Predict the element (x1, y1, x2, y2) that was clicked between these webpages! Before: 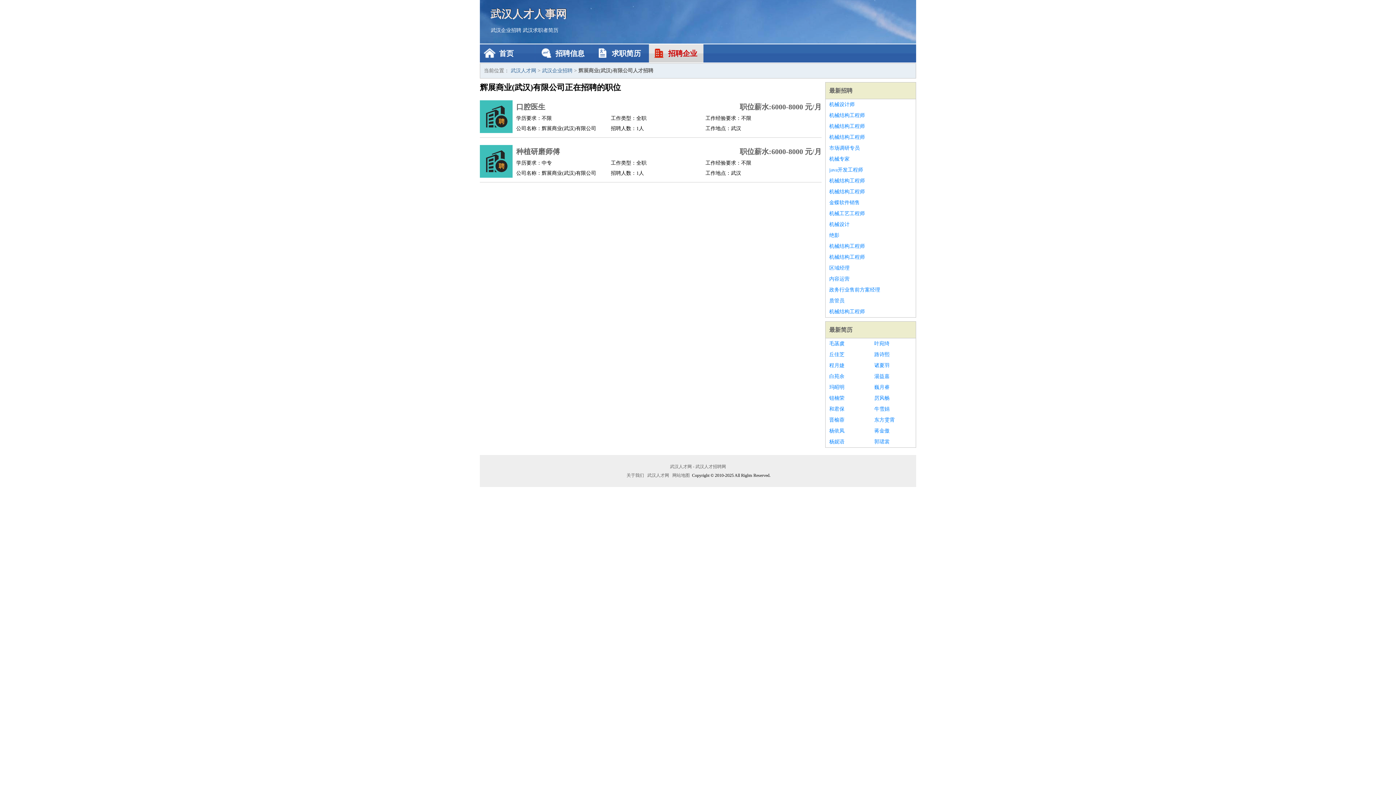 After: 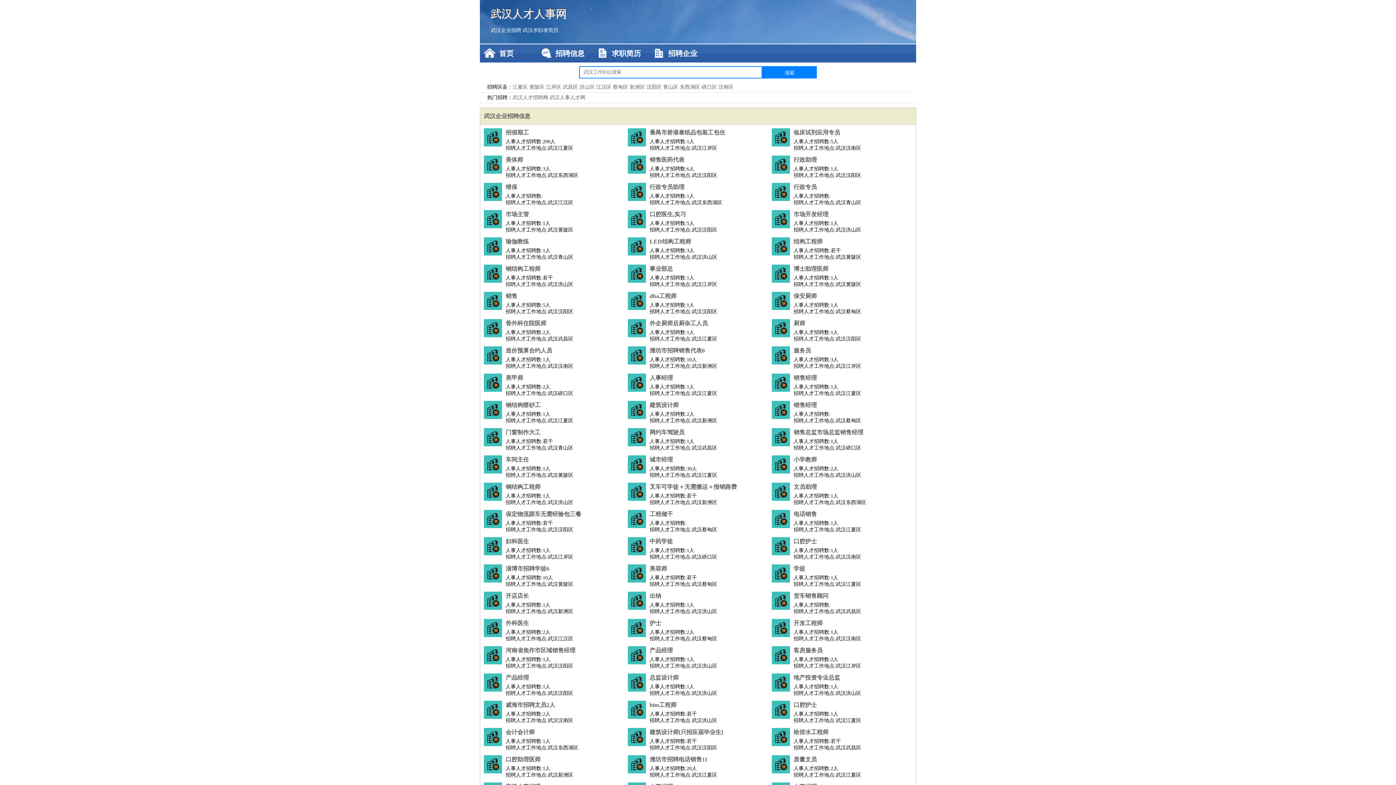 Action: bbox: (510, 68, 536, 73) label: 武汉人才网